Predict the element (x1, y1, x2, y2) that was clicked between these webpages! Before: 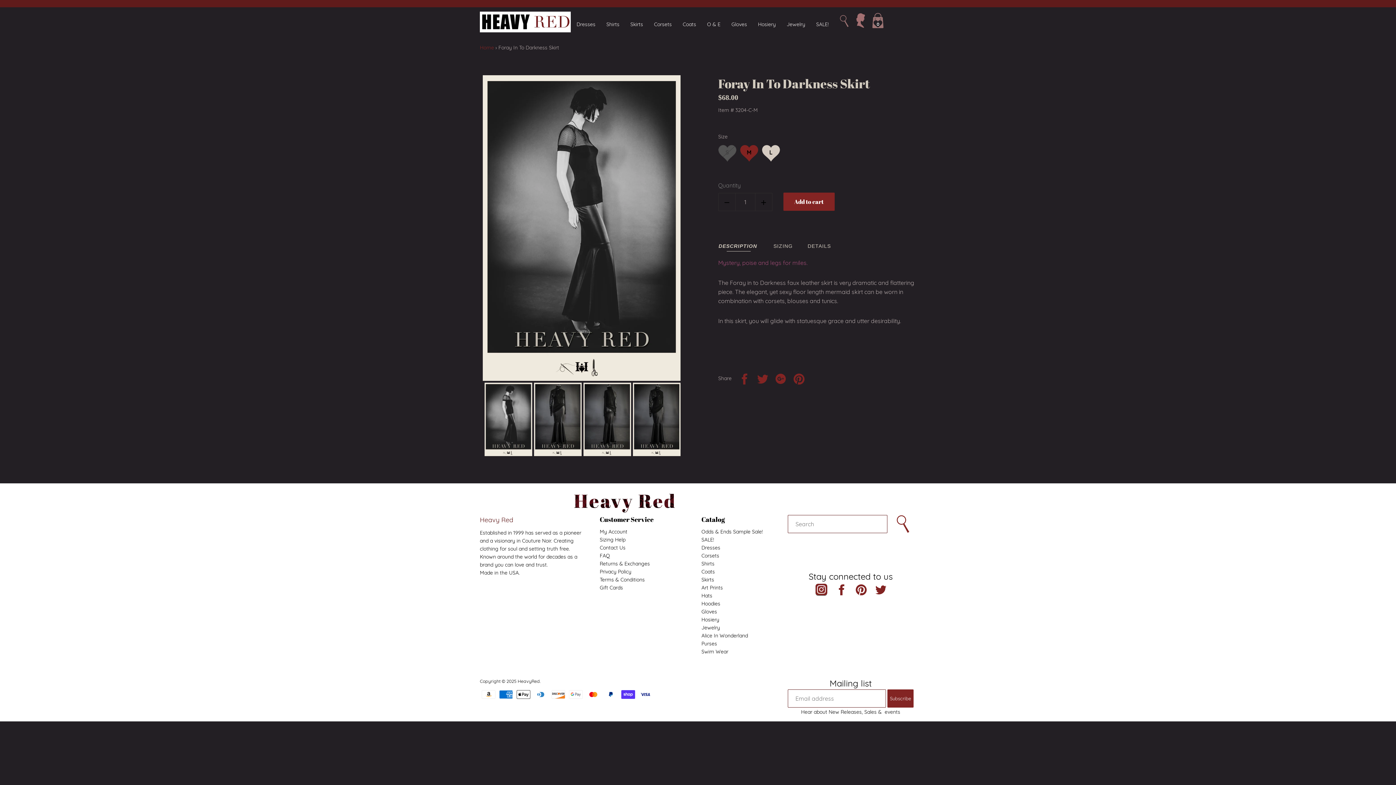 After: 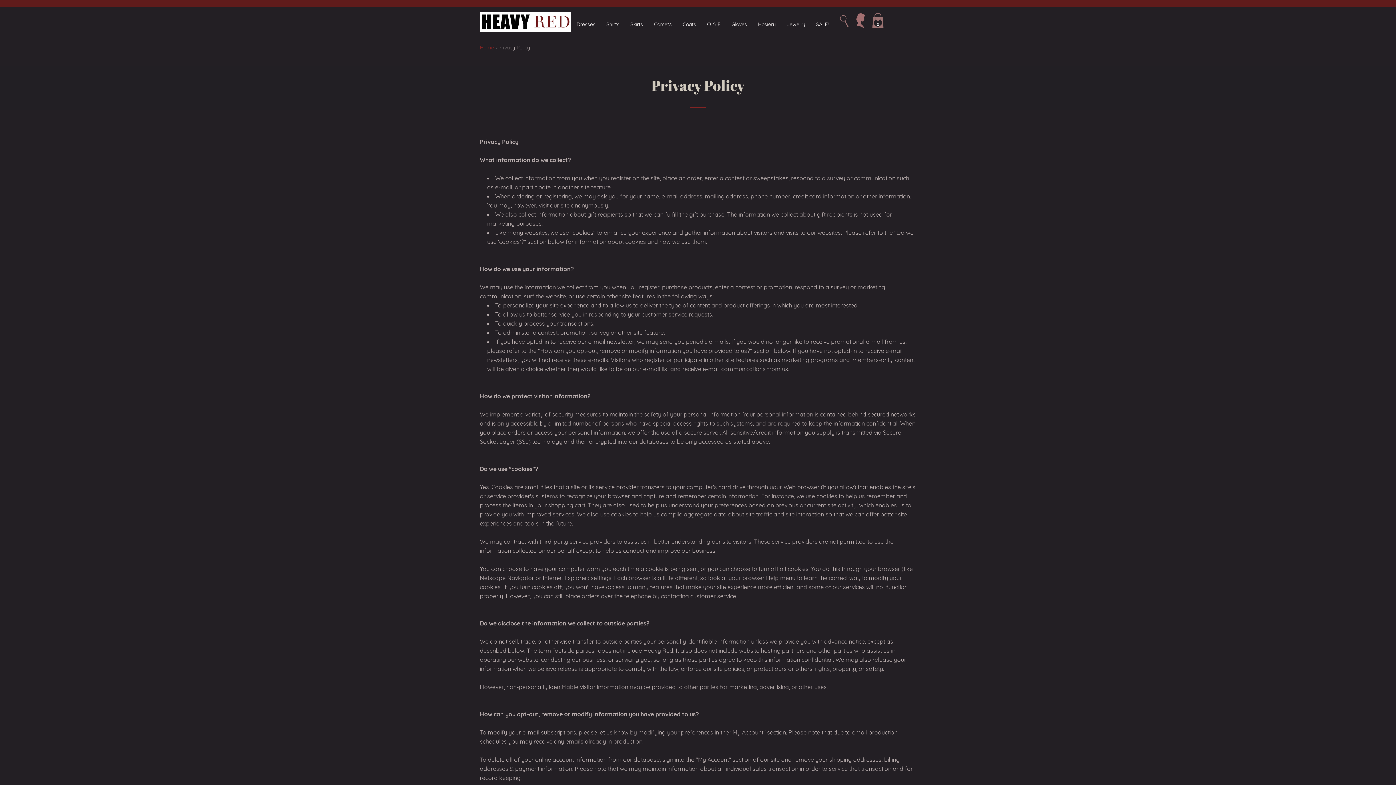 Action: label: Privacy Policy bbox: (599, 568, 631, 575)